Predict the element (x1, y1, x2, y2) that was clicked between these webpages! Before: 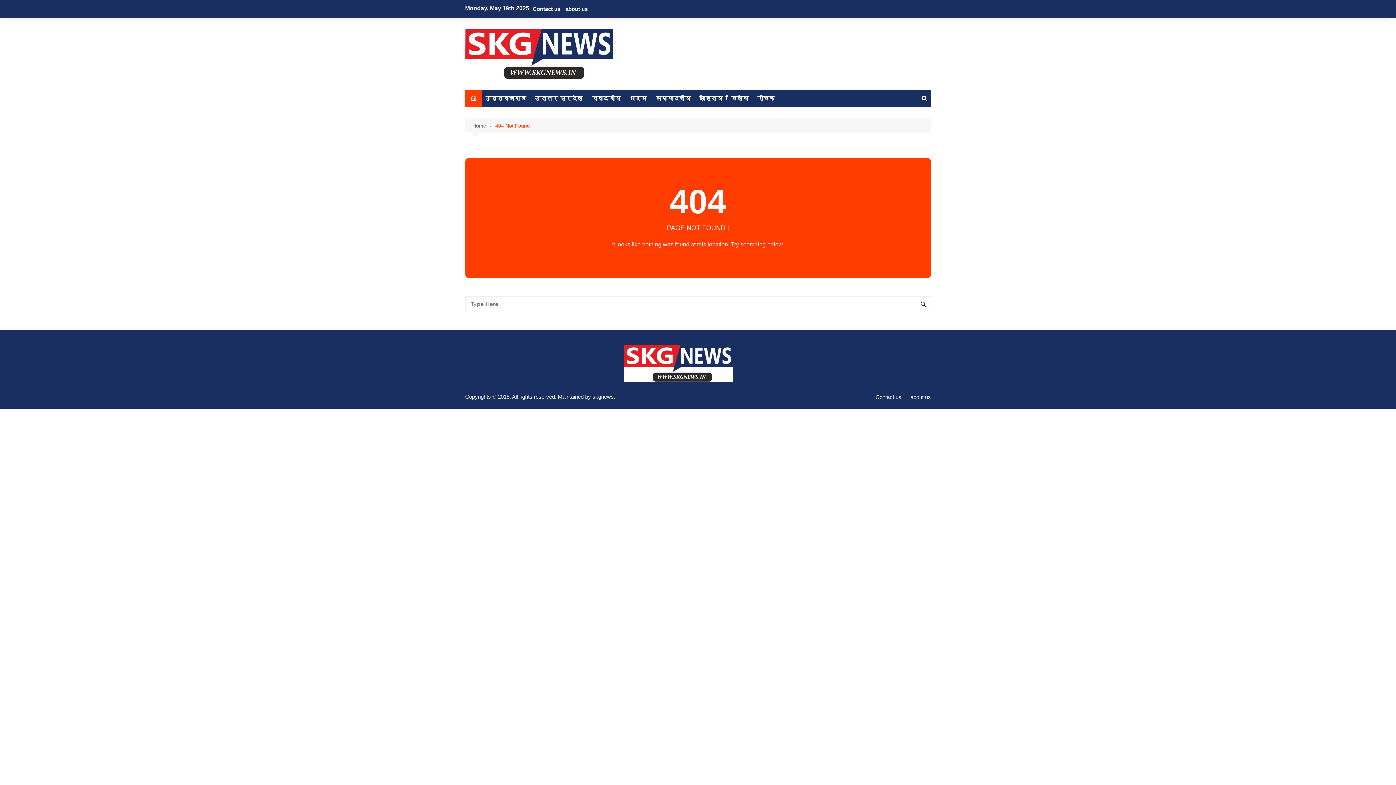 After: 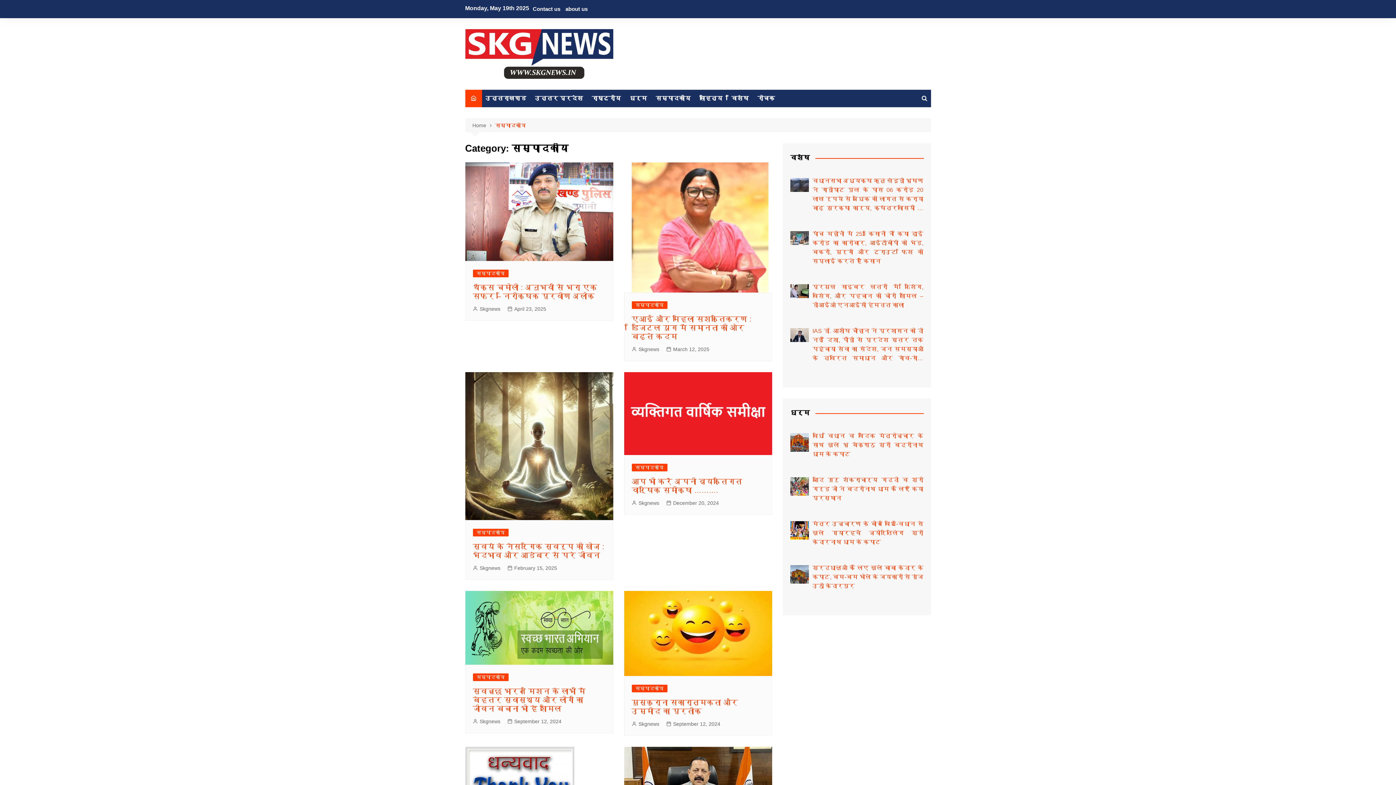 Action: label: सम्पादकीय bbox: (652, 89, 694, 107)